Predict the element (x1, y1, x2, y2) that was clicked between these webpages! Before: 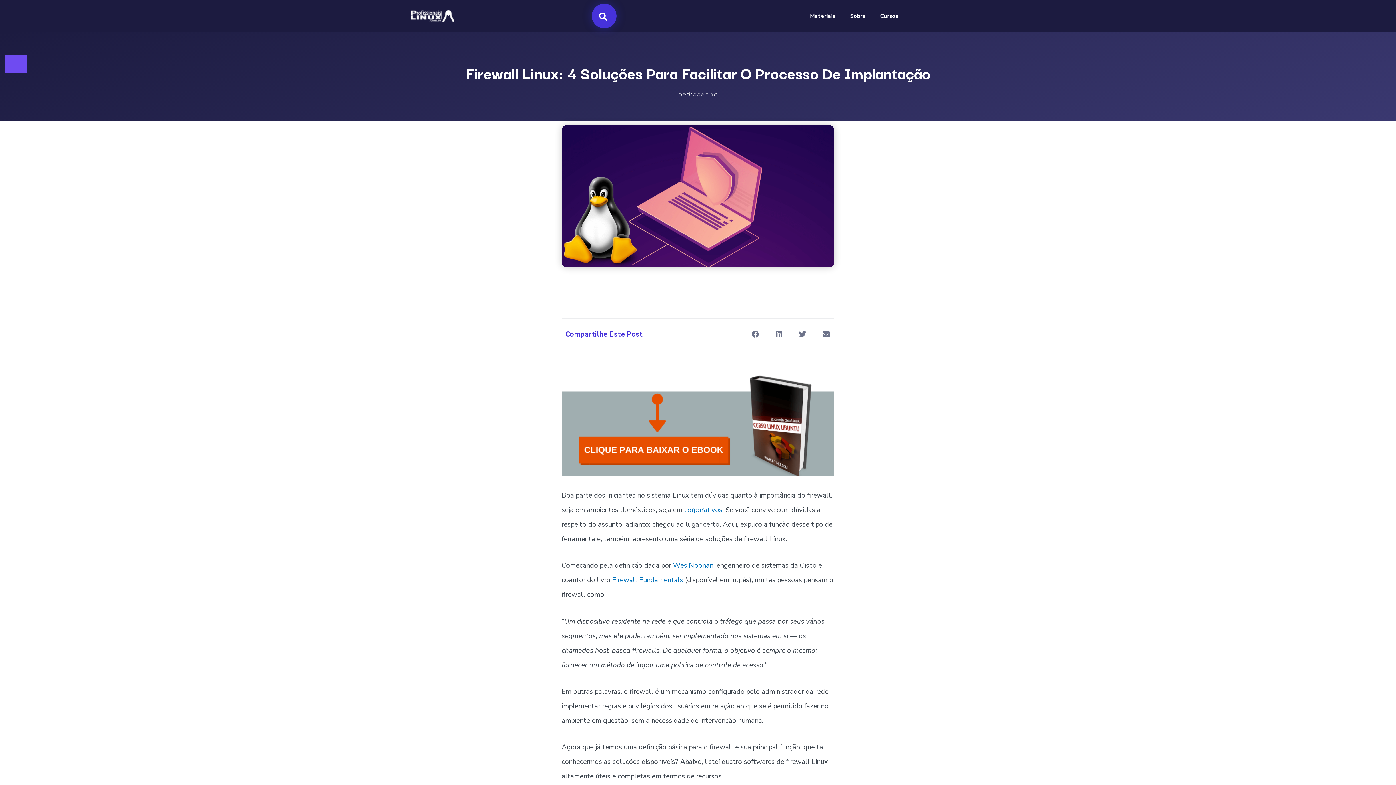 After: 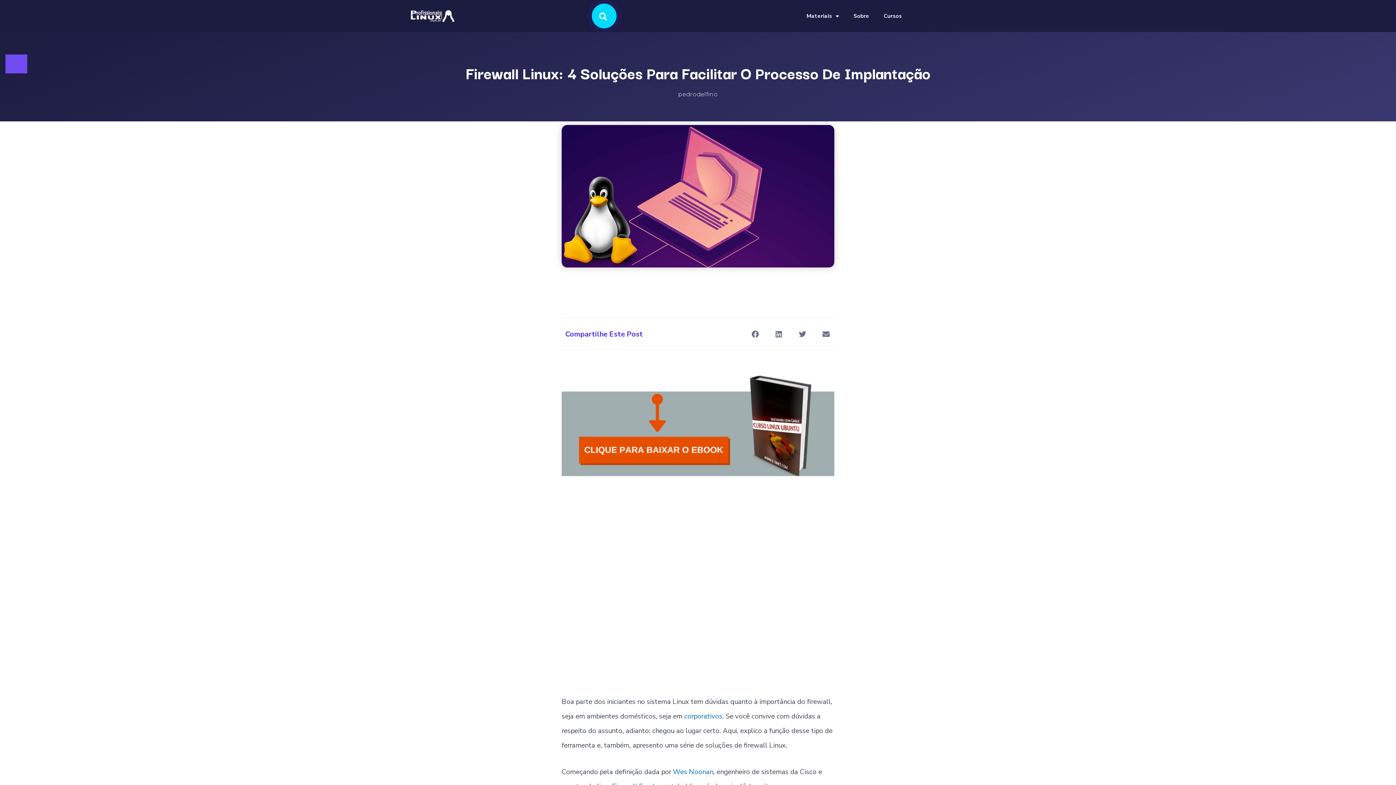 Action: bbox: (592, 3, 616, 28)